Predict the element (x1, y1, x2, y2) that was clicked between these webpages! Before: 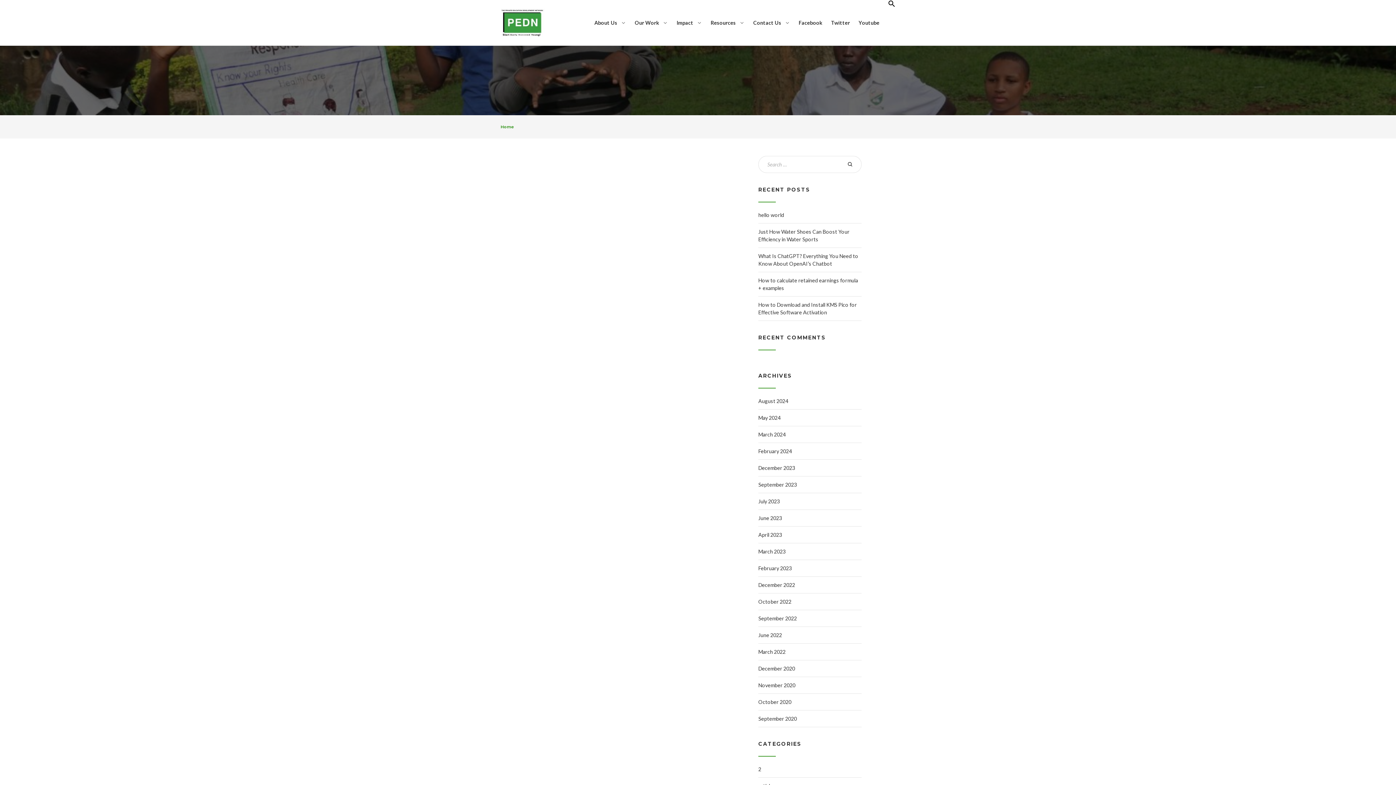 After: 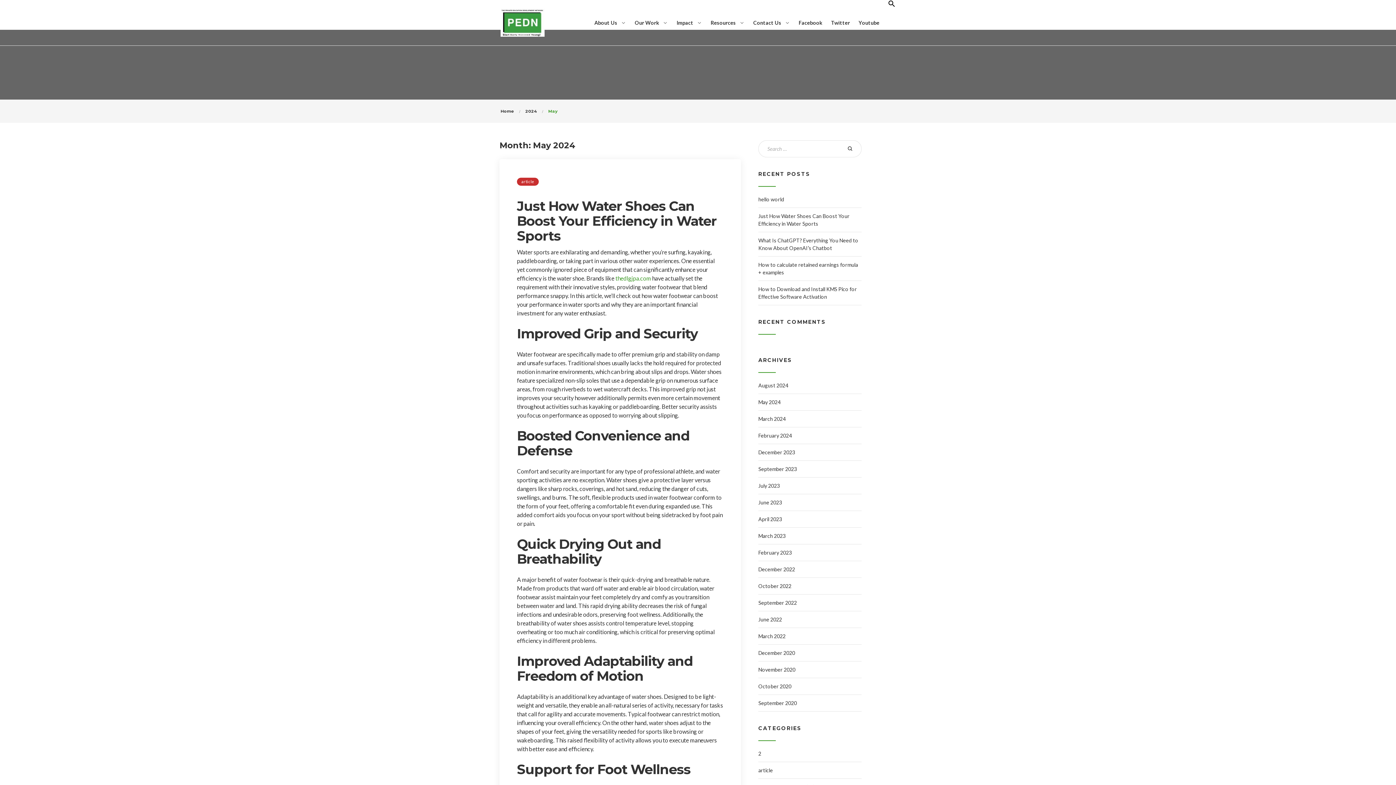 Action: bbox: (758, 414, 780, 425) label: May 2024